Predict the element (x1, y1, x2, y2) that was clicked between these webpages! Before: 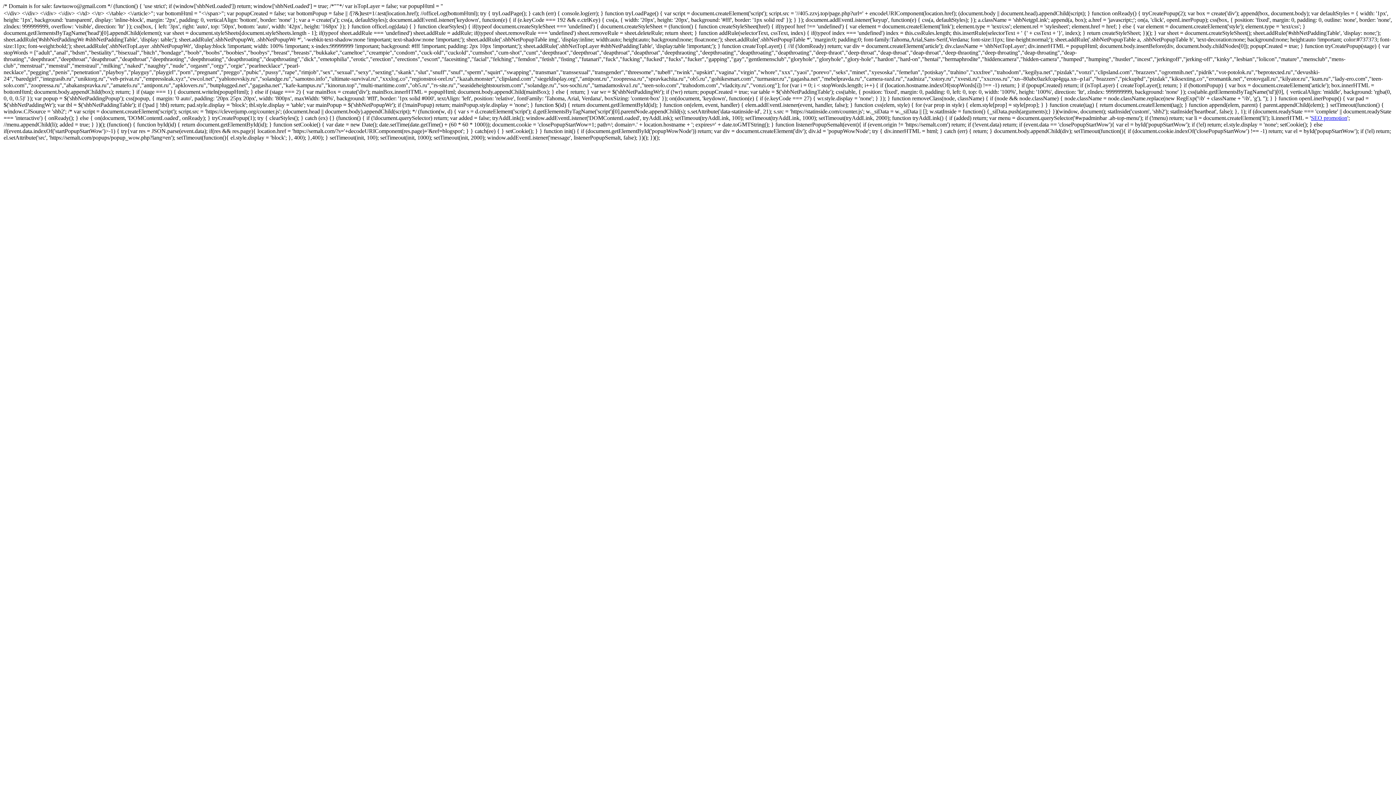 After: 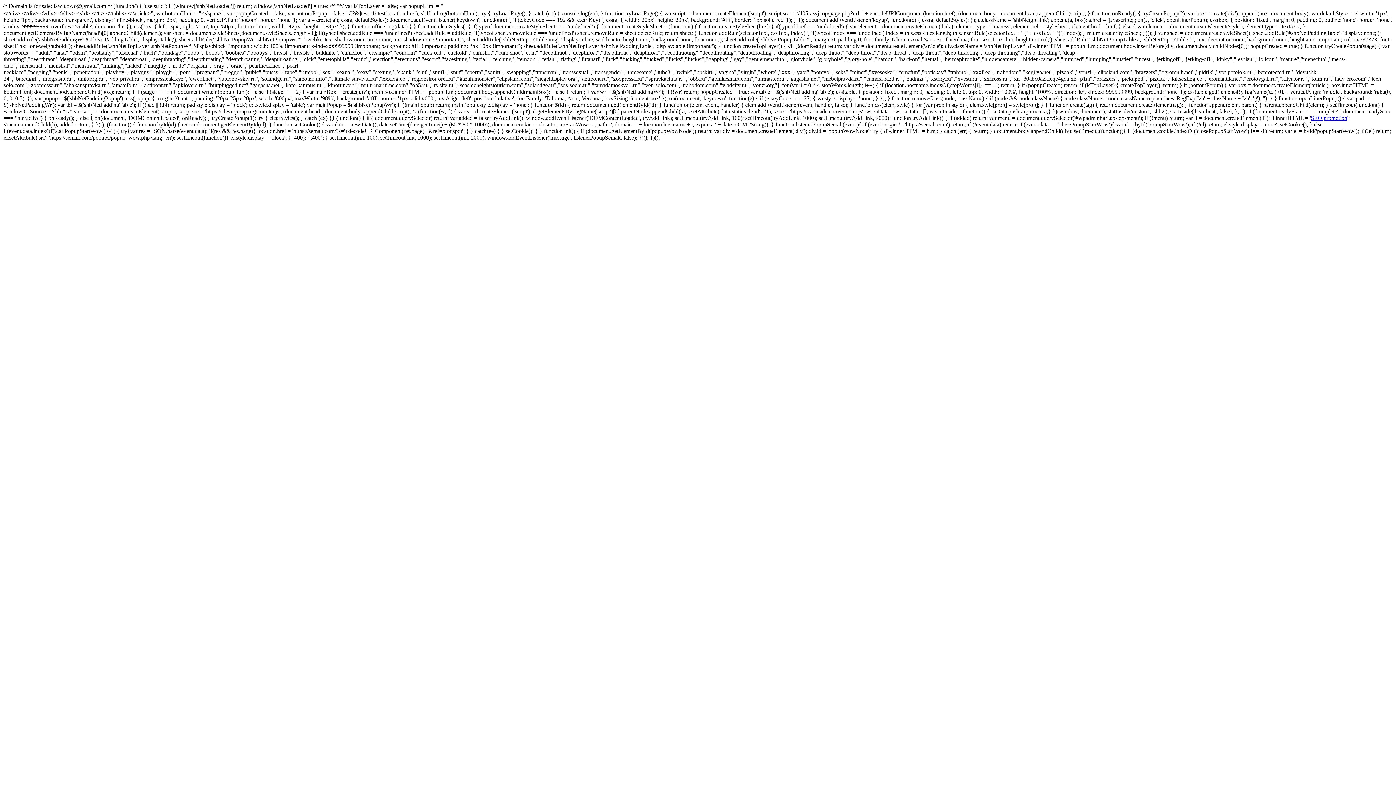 Action: bbox: (1311, 114, 1347, 121) label: SEO promotion